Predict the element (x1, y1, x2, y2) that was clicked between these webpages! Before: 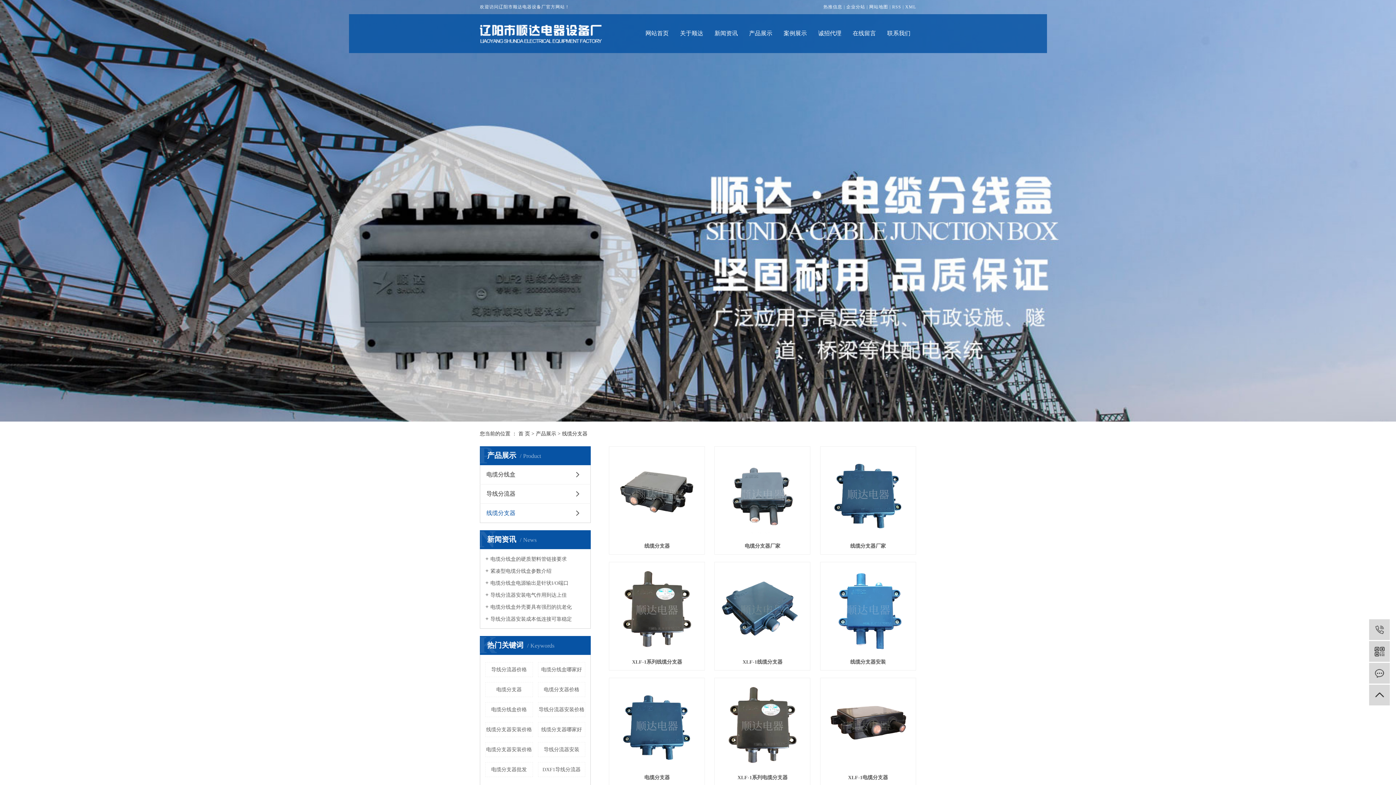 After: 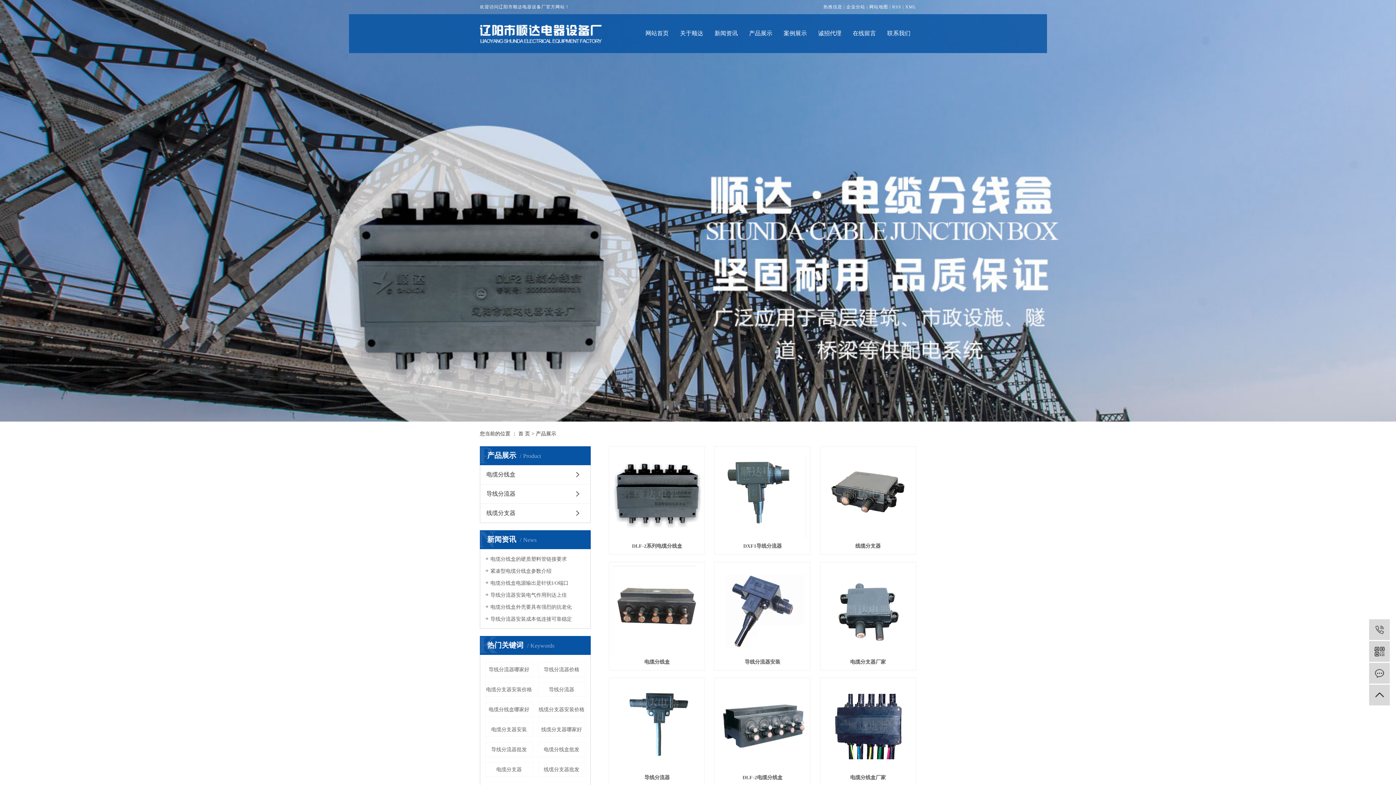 Action: label: 产品展示 bbox: (536, 431, 556, 436)